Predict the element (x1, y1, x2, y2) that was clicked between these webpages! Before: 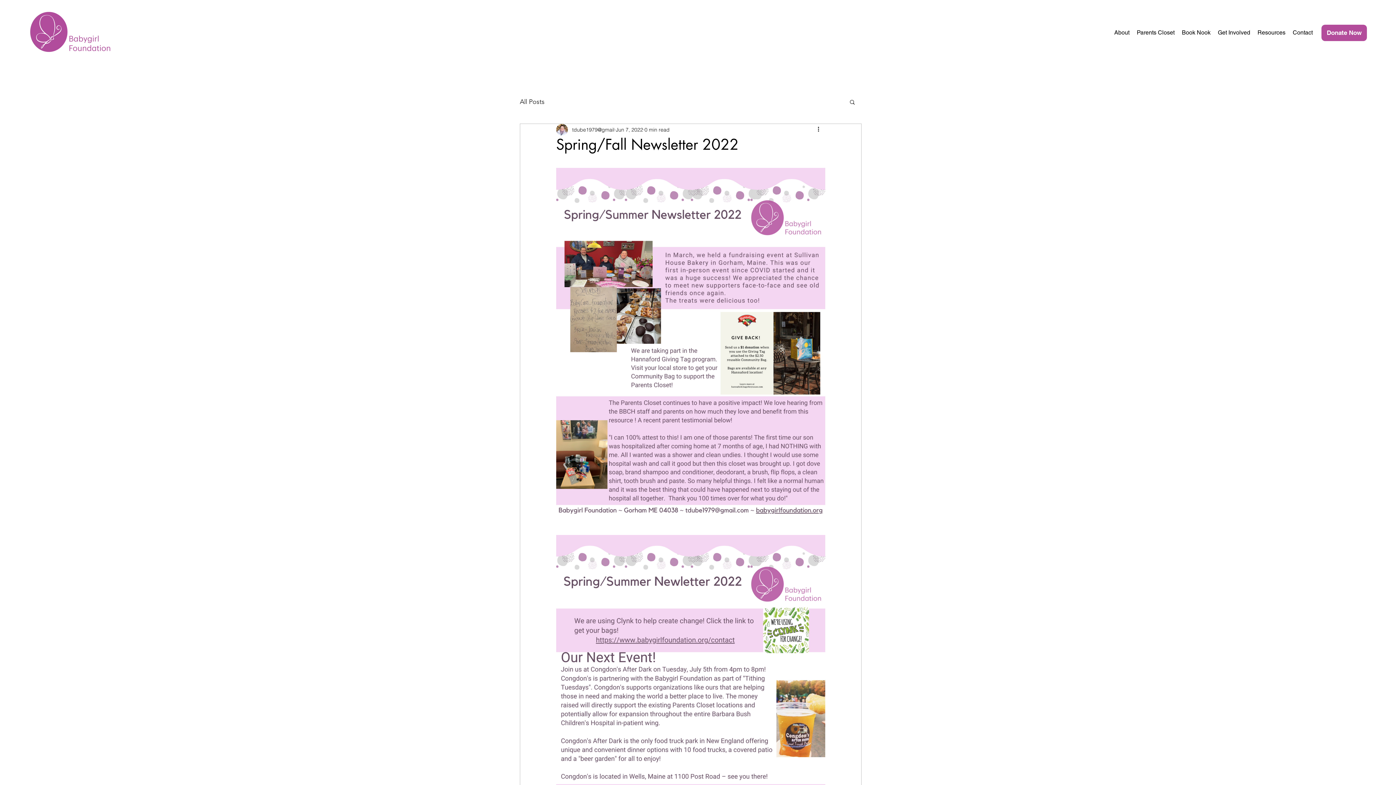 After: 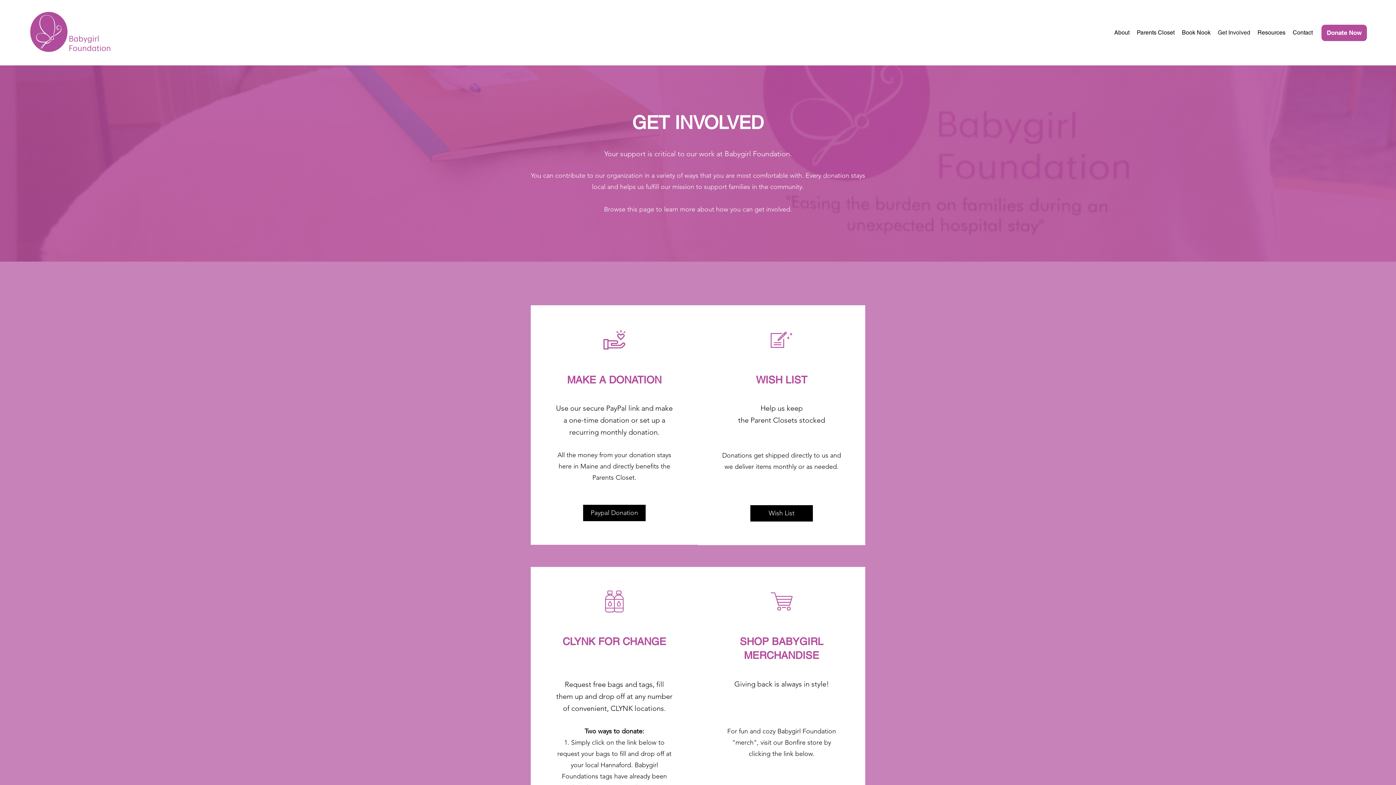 Action: label: Get Involved bbox: (1214, 27, 1254, 38)